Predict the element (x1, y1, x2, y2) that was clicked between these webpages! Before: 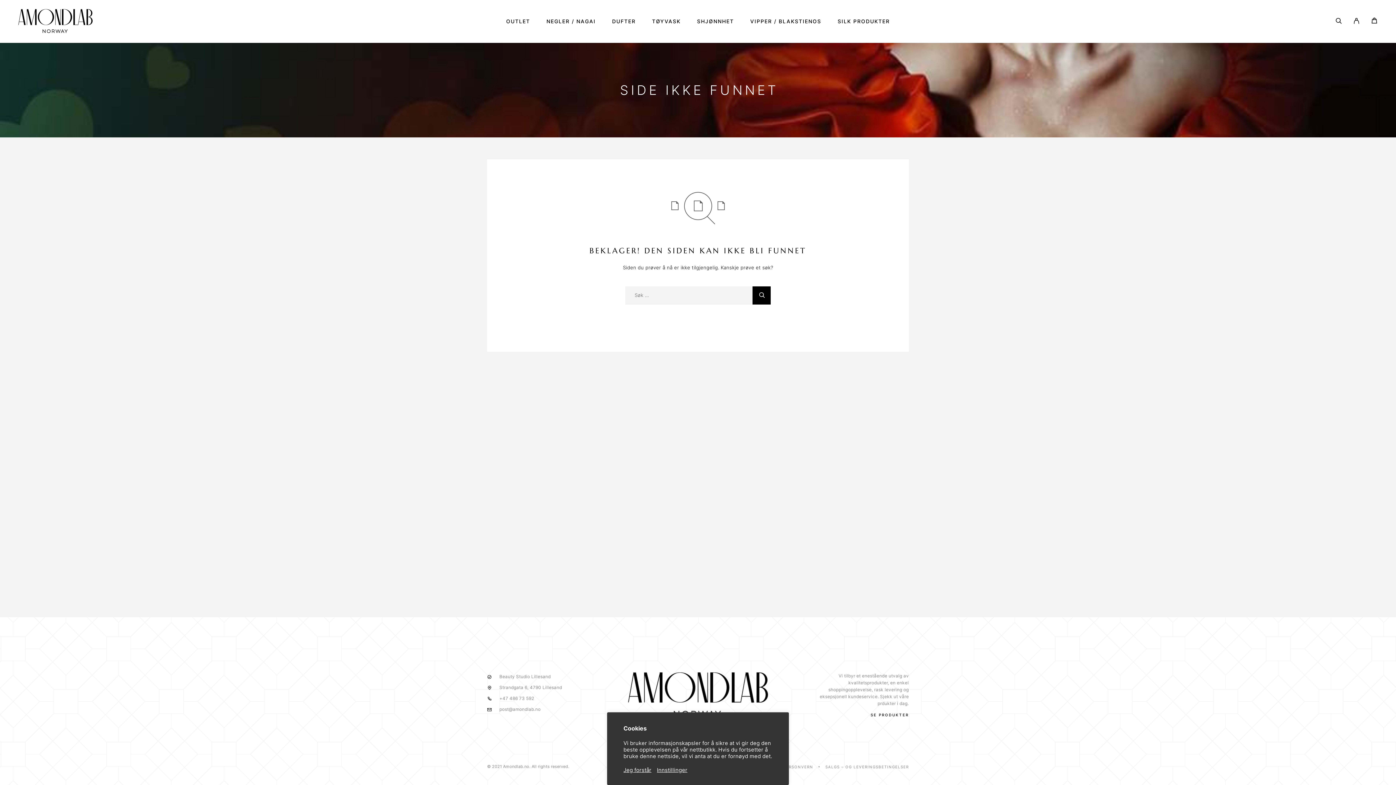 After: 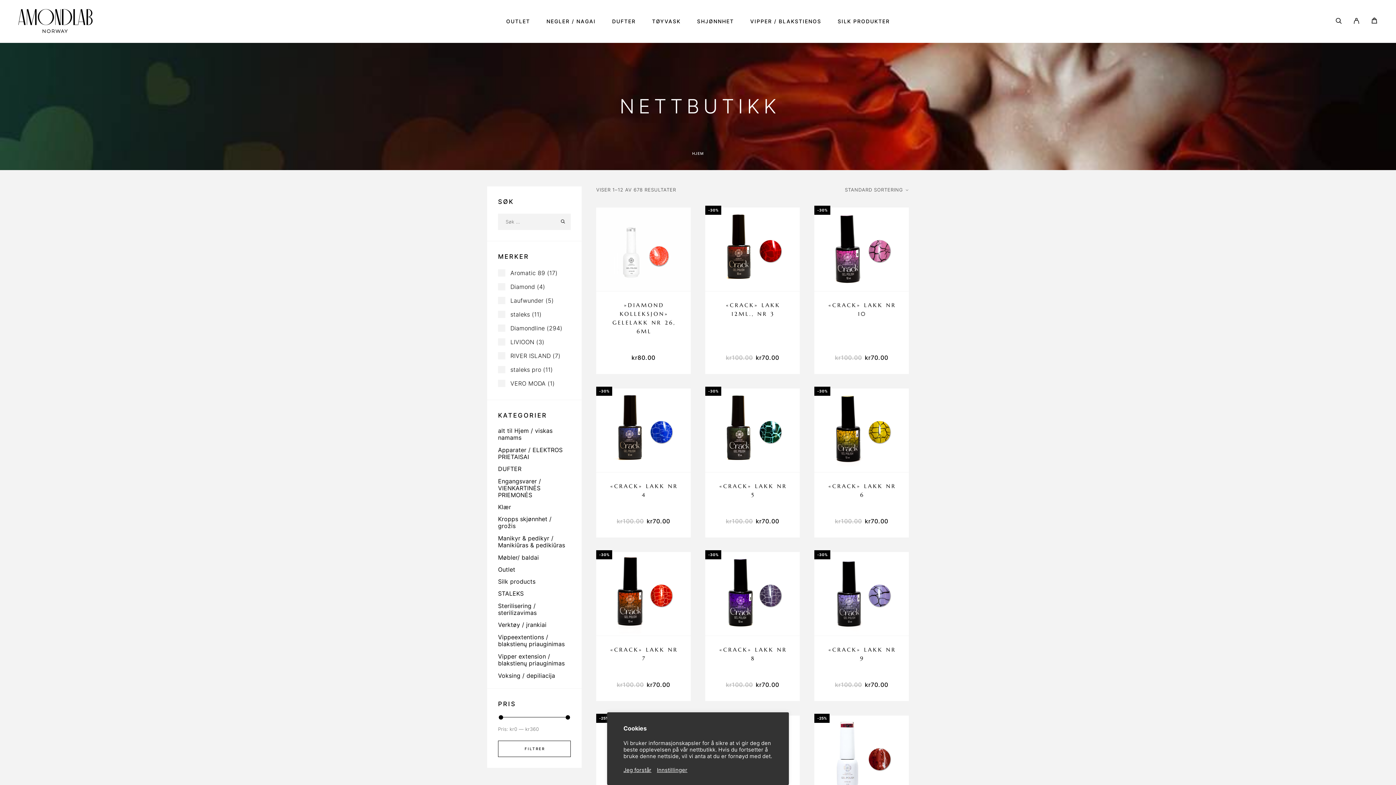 Action: label: SE PRODUKTER bbox: (870, 713, 909, 717)